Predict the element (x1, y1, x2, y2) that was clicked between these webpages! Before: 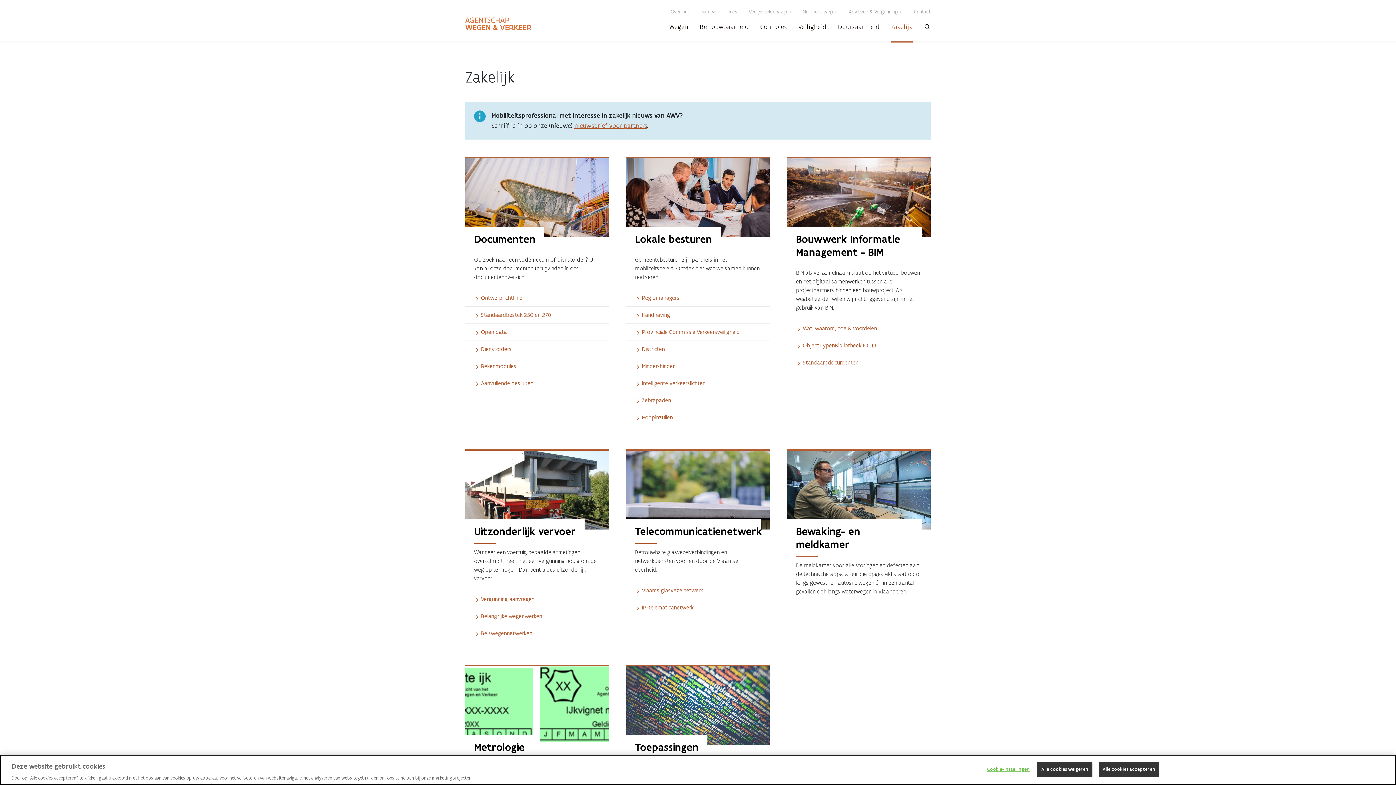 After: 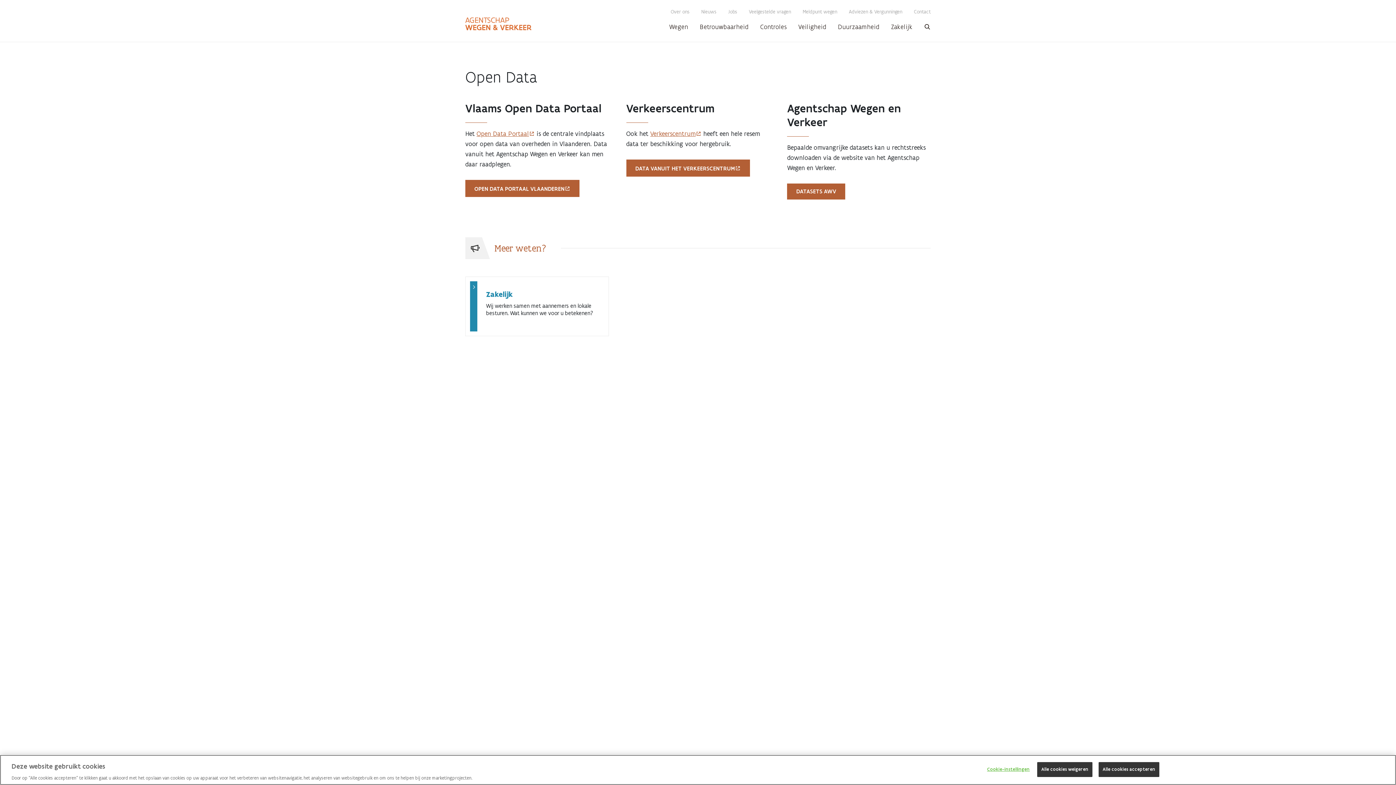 Action: label: Open data bbox: (465, 324, 608, 340)